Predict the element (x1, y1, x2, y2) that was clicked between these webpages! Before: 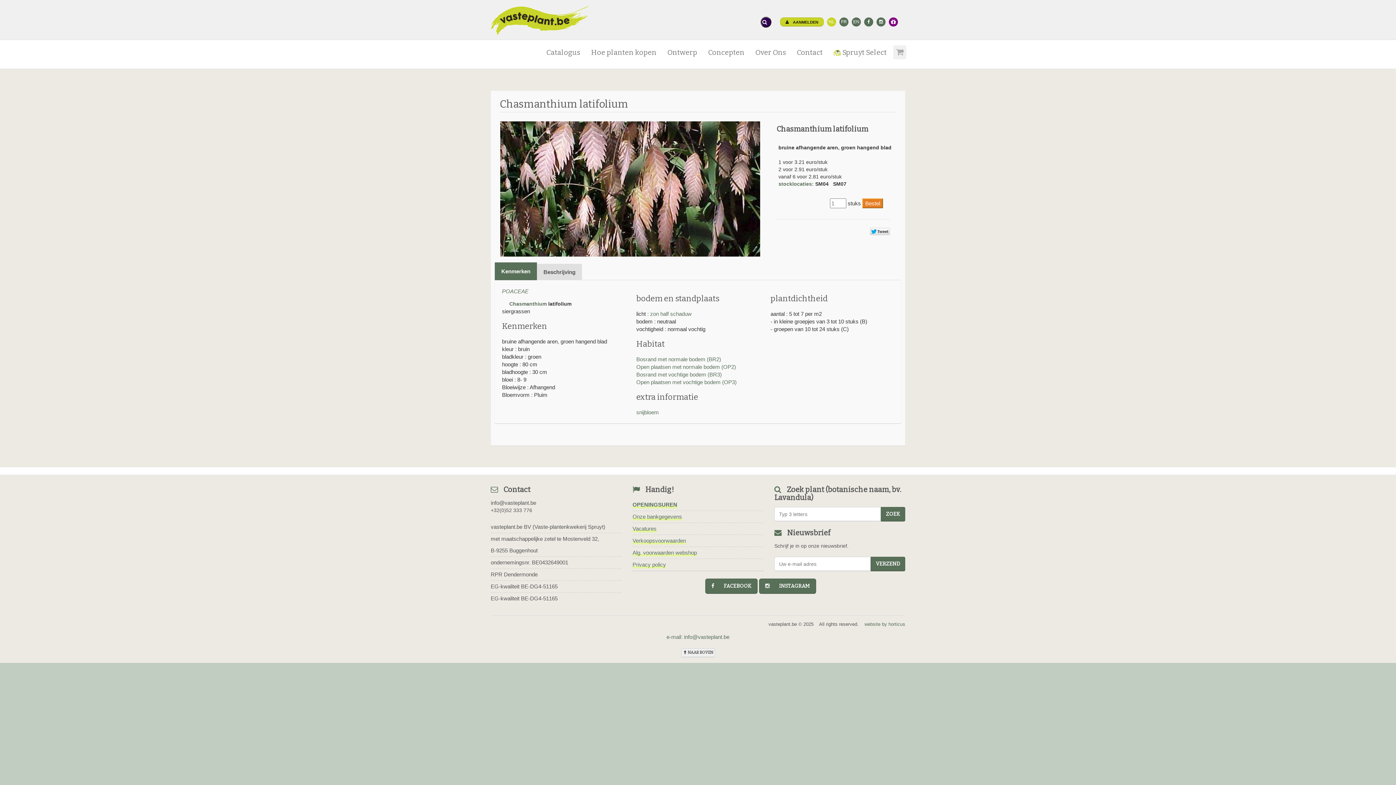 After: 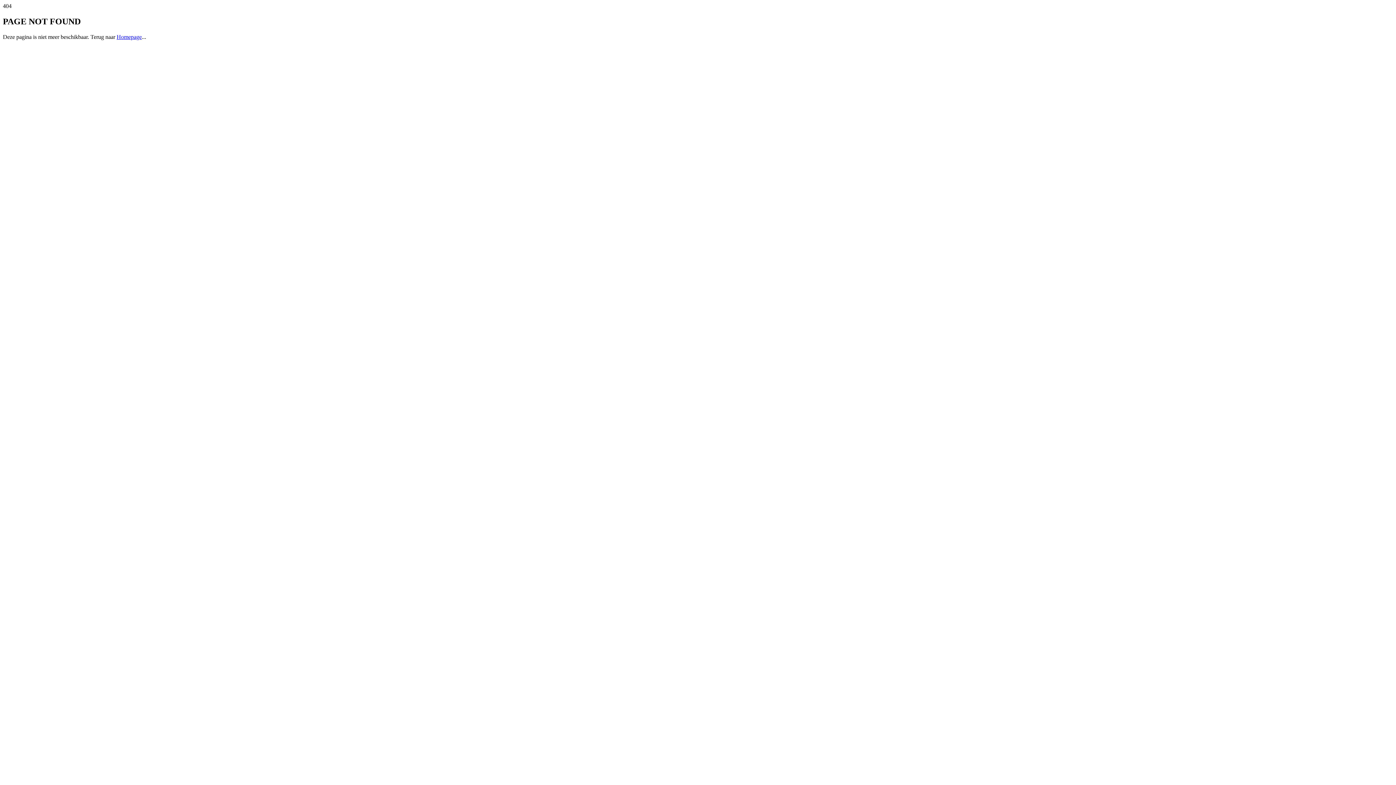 Action: label: Vacatures bbox: (632, 525, 656, 532)